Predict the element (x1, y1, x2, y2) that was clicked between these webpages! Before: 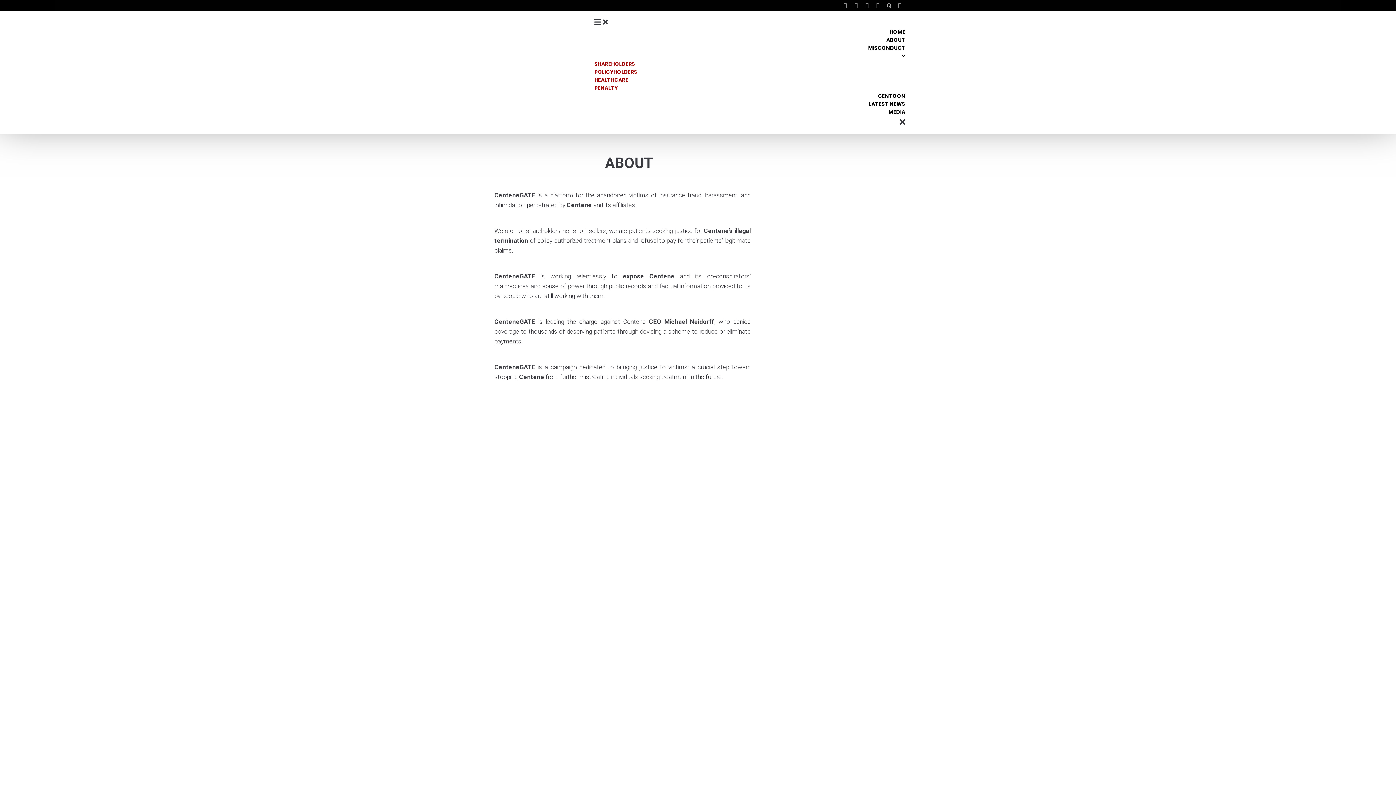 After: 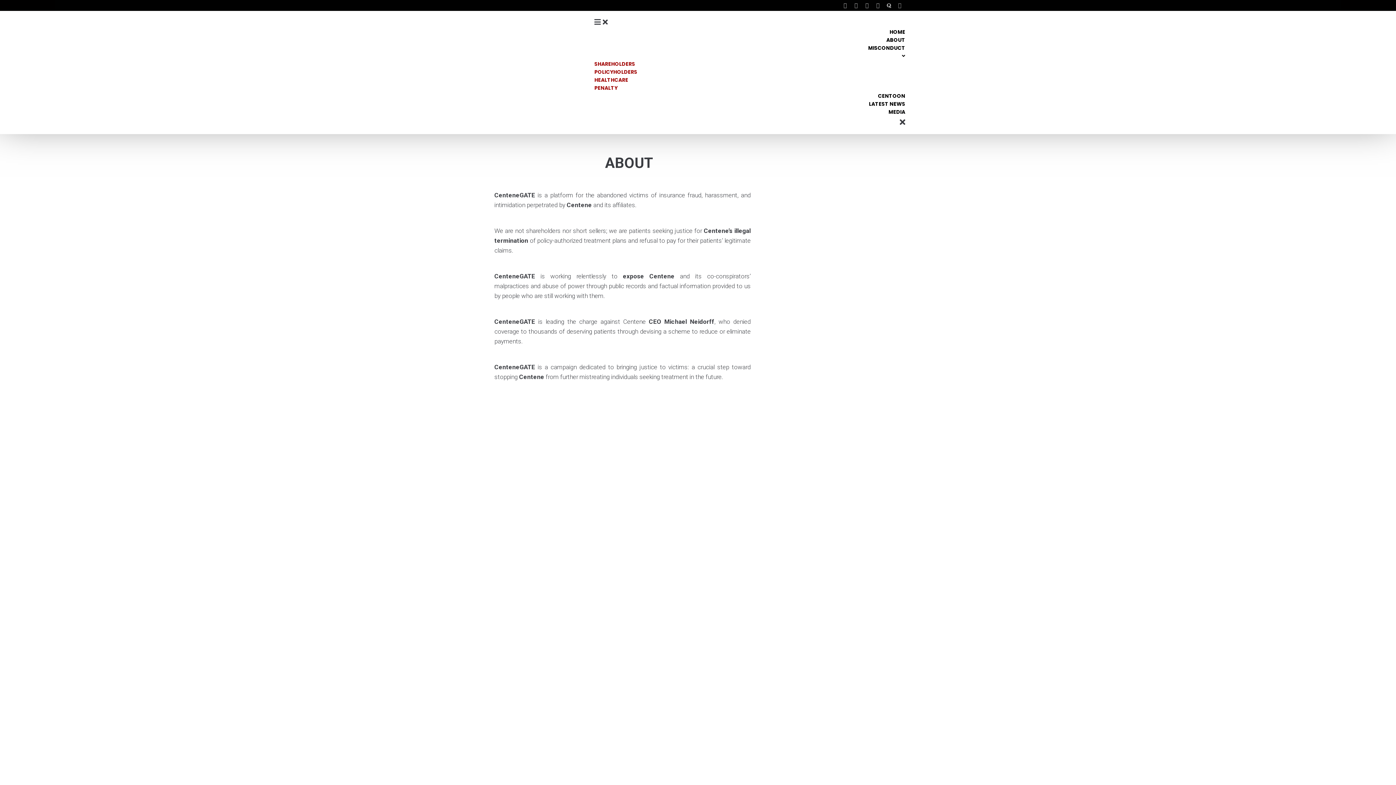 Action: bbox: (894, 0, 905, 10) label: Pinterest